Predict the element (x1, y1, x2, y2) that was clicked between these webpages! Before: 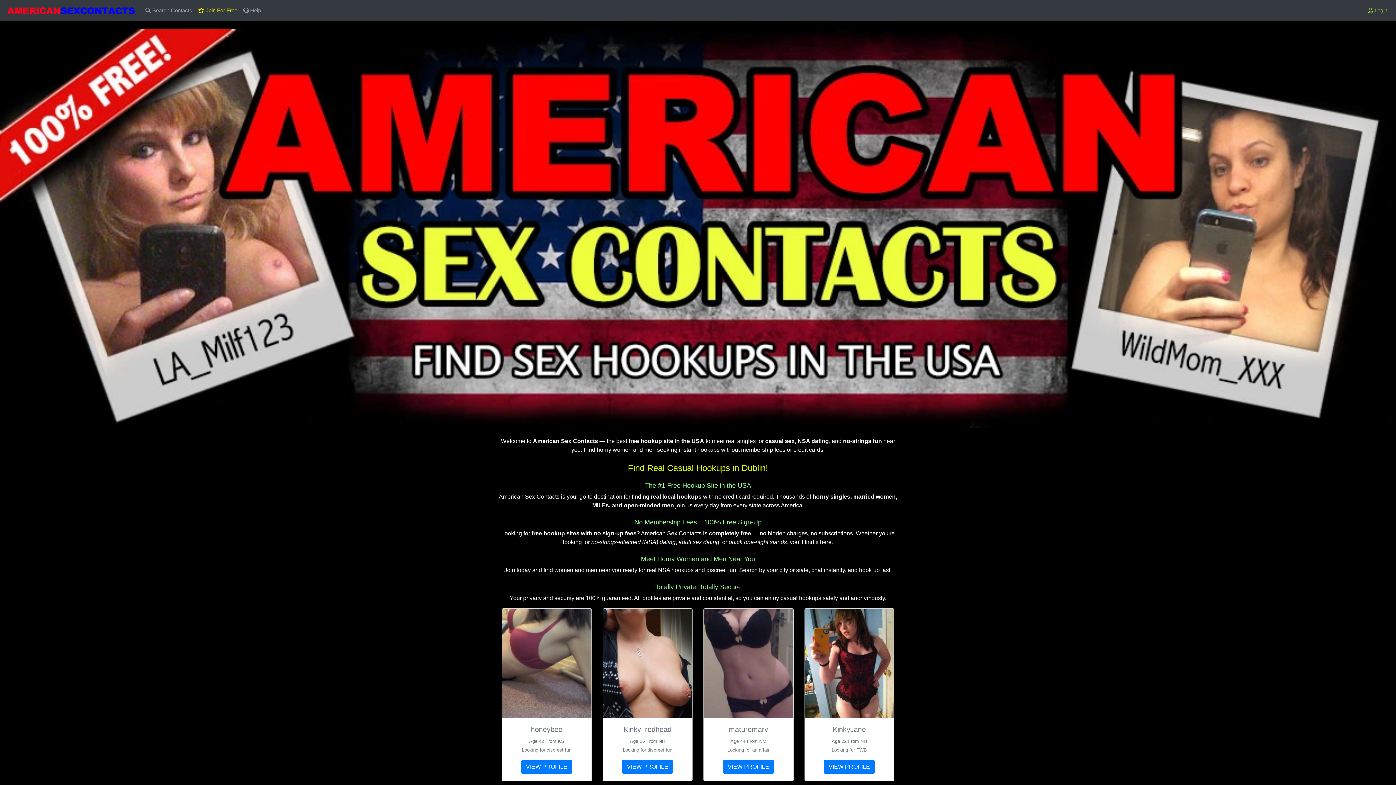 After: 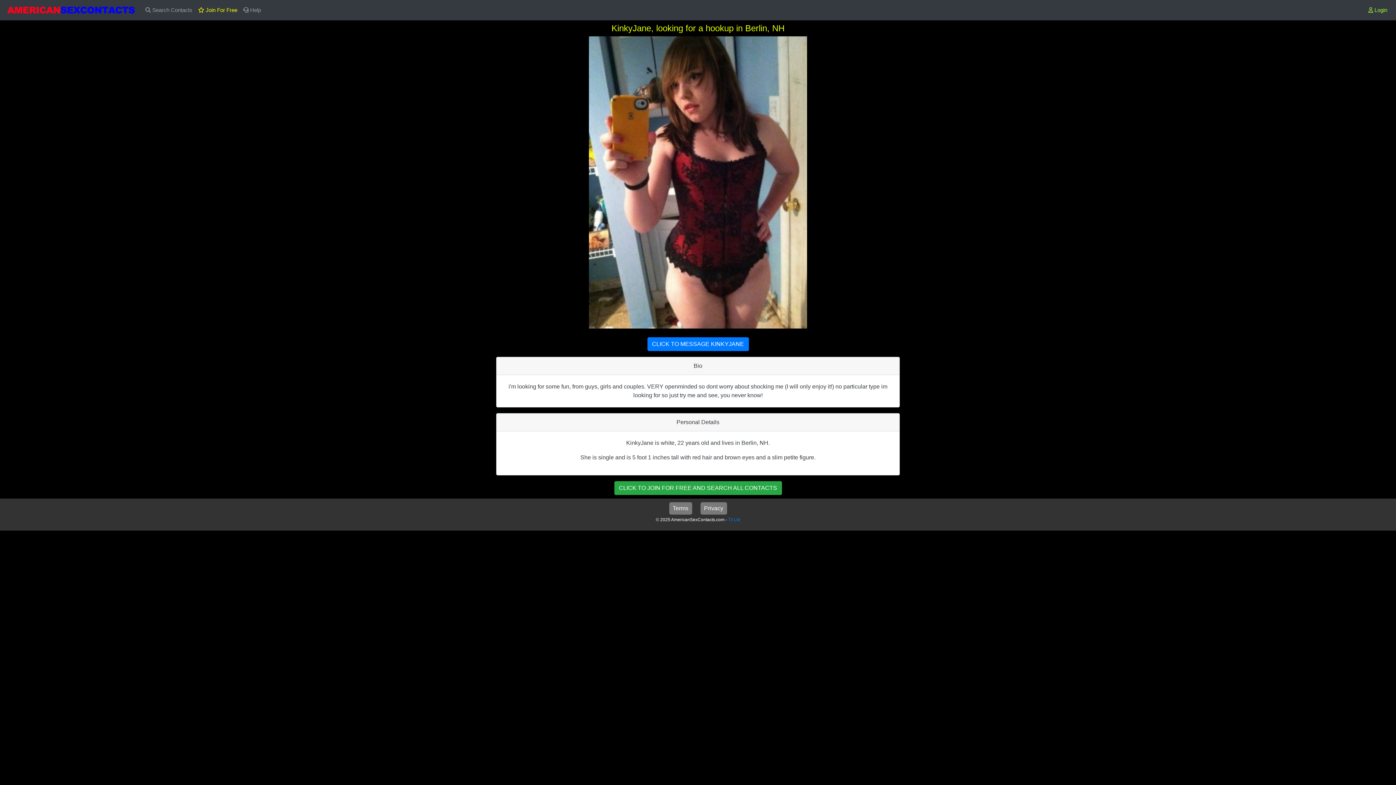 Action: label: VIEW PROFILE bbox: (824, 760, 875, 774)